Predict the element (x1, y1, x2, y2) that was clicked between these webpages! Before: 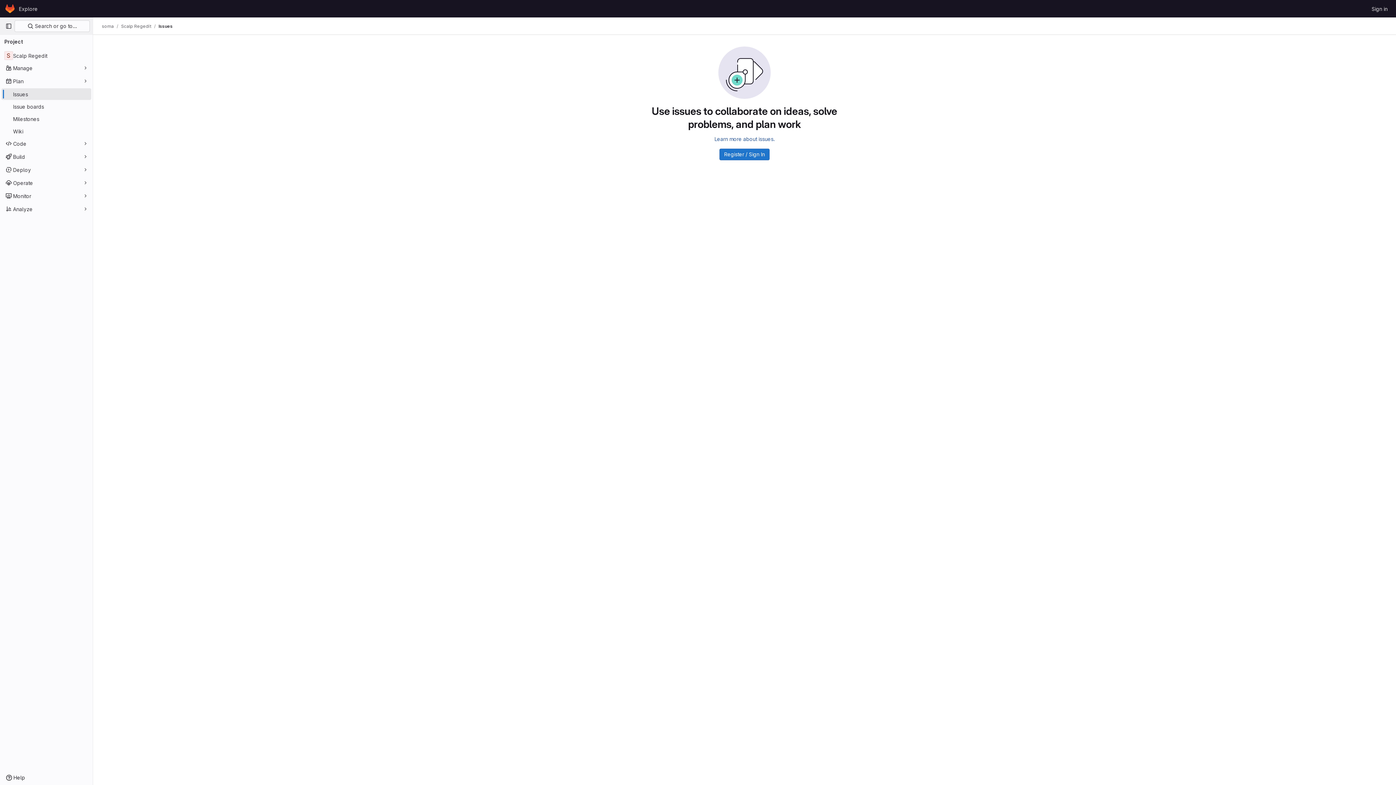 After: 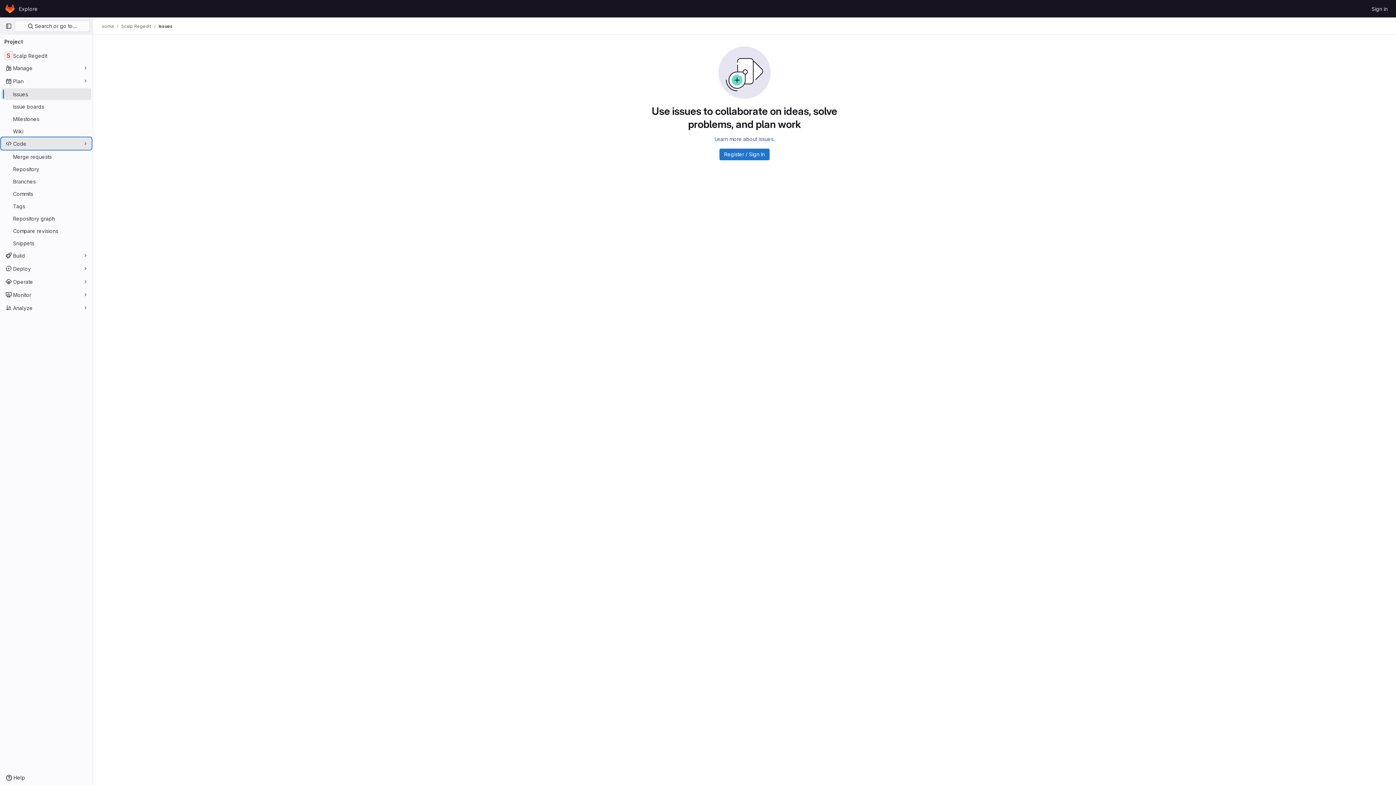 Action: label: Code bbox: (1, 137, 91, 149)